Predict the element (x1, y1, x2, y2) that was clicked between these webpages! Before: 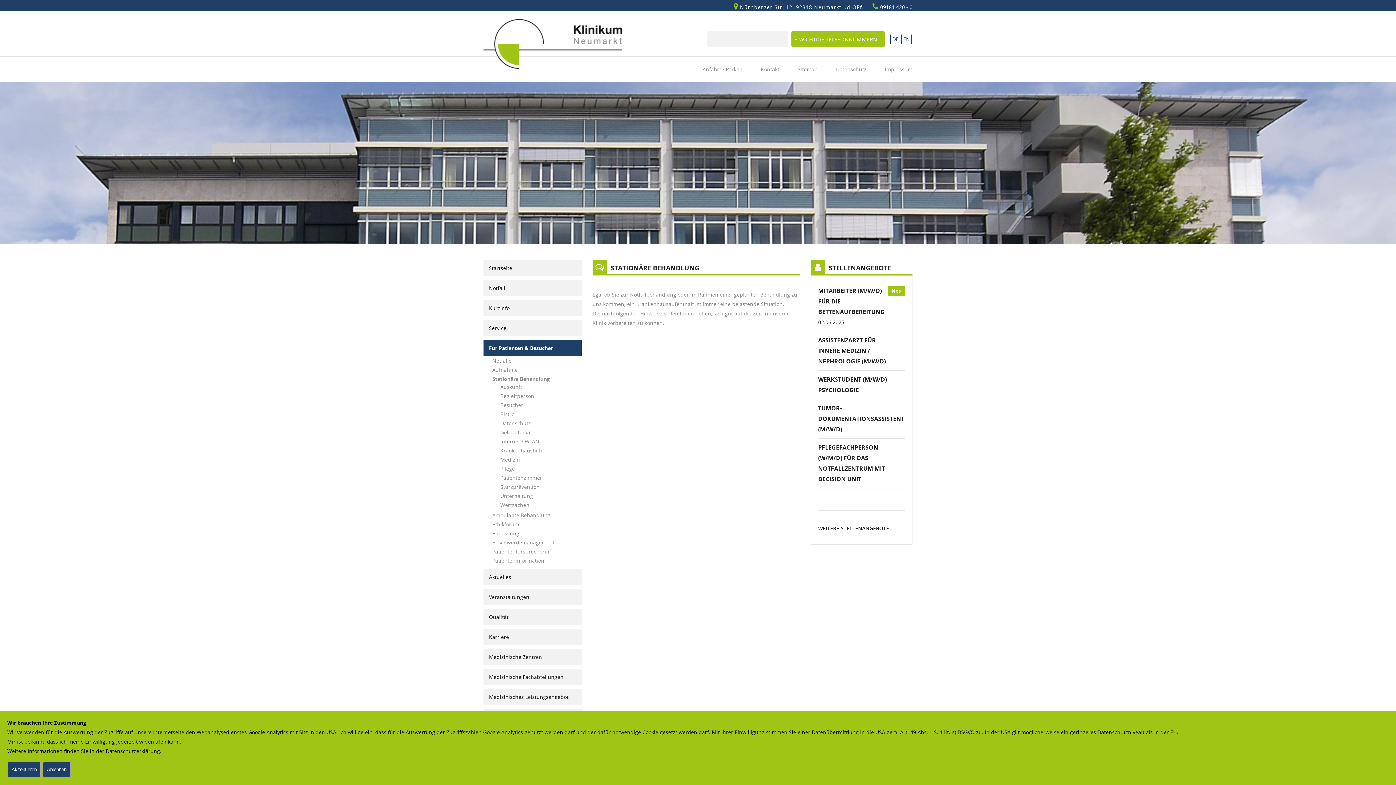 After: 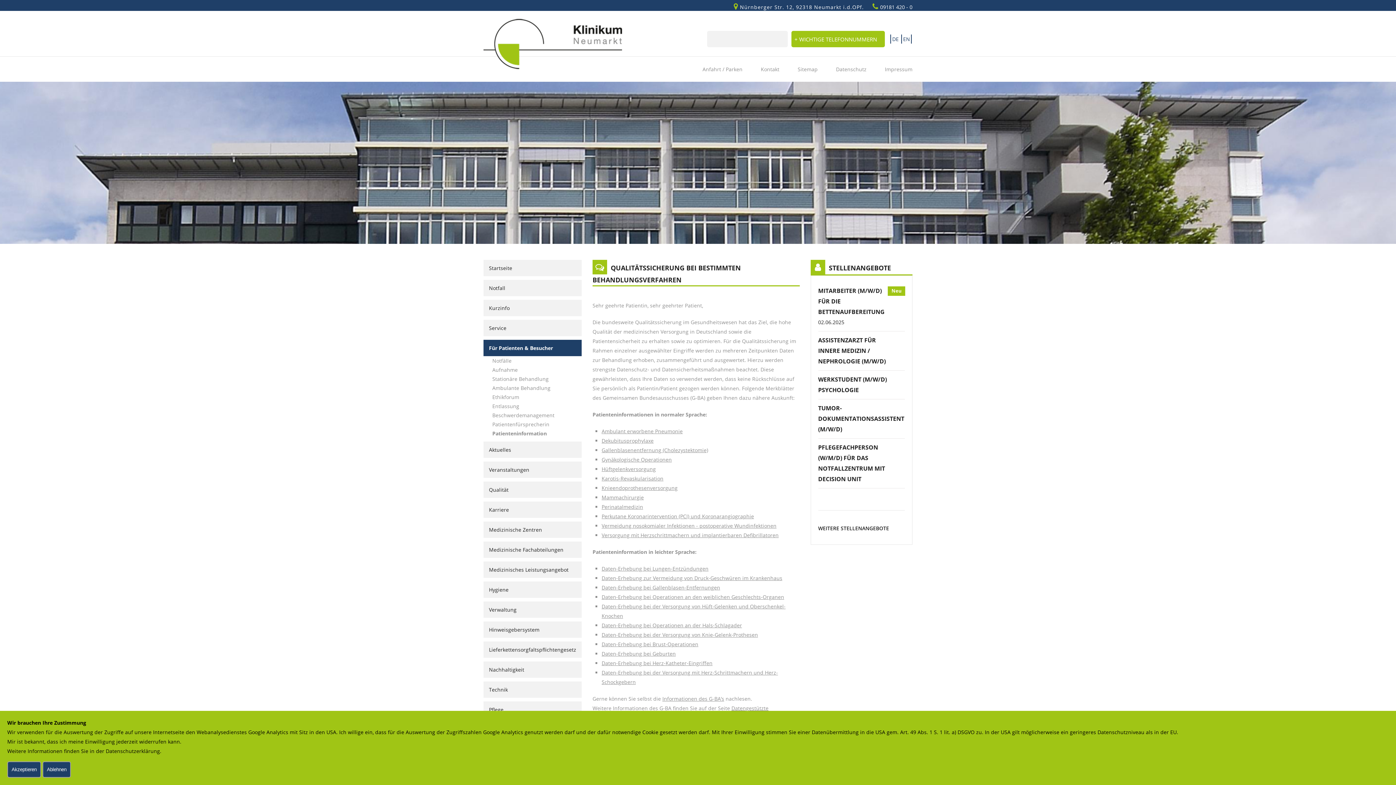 Action: label: Patienteninformation bbox: (492, 557, 544, 564)